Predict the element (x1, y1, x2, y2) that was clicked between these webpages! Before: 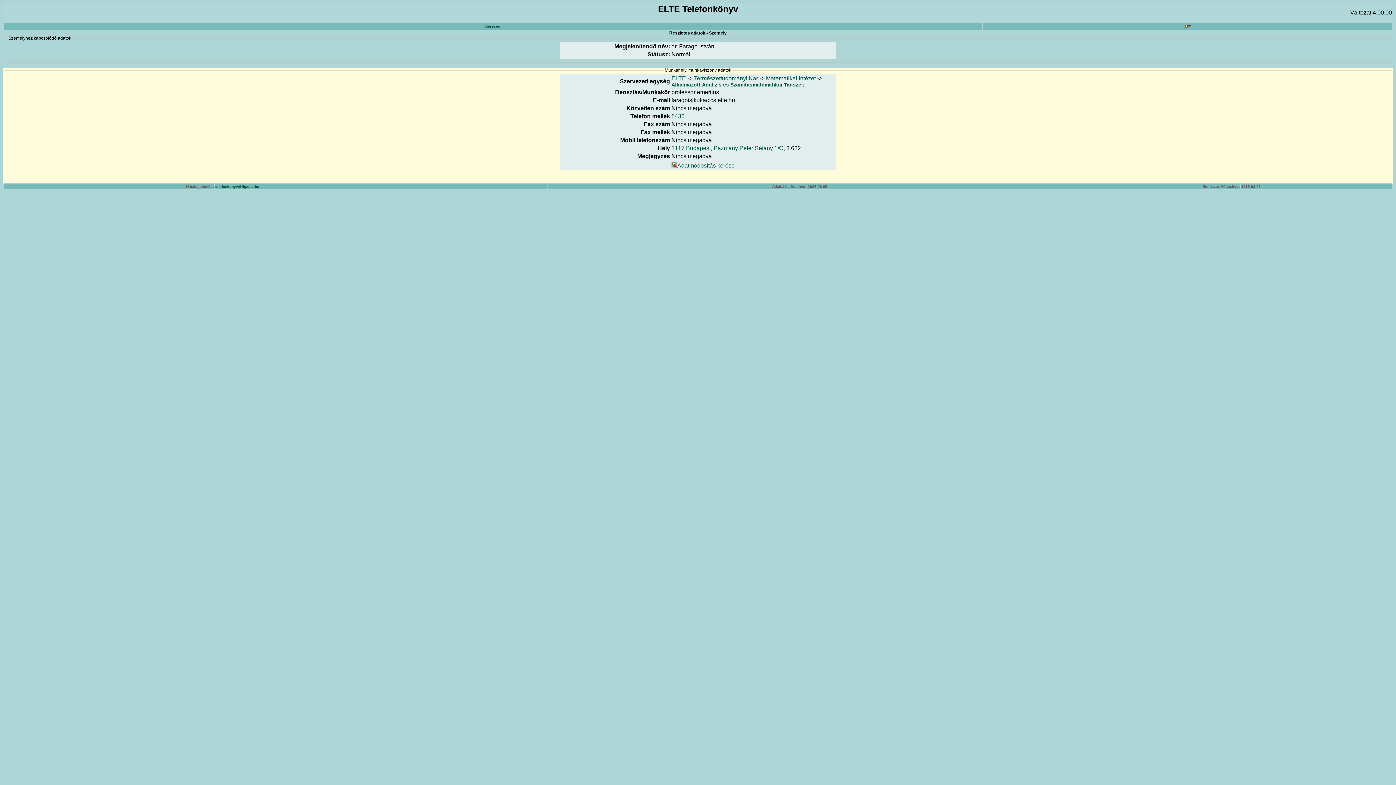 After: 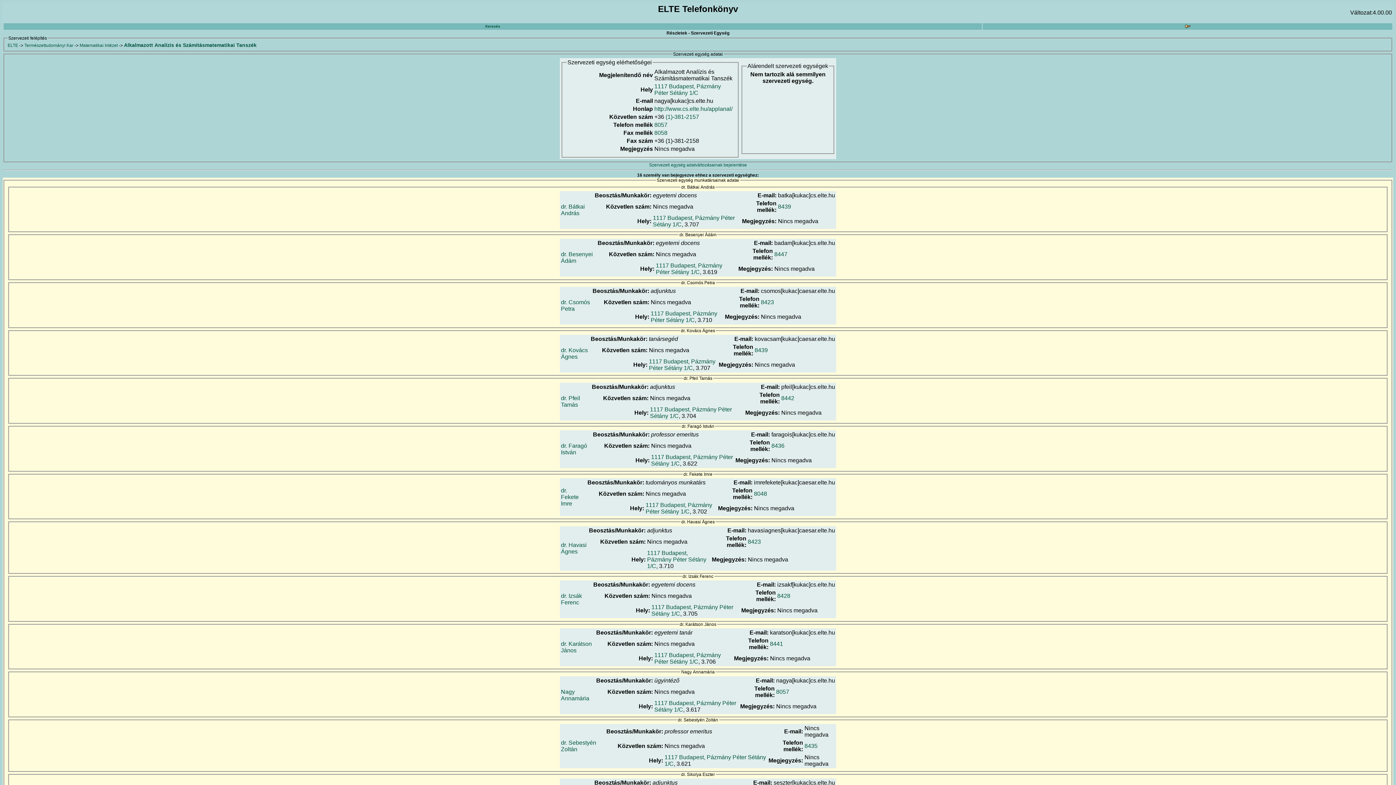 Action: bbox: (671, 81, 804, 87) label: Alkalmazott Analízis és Számításmatematikai Tanszék